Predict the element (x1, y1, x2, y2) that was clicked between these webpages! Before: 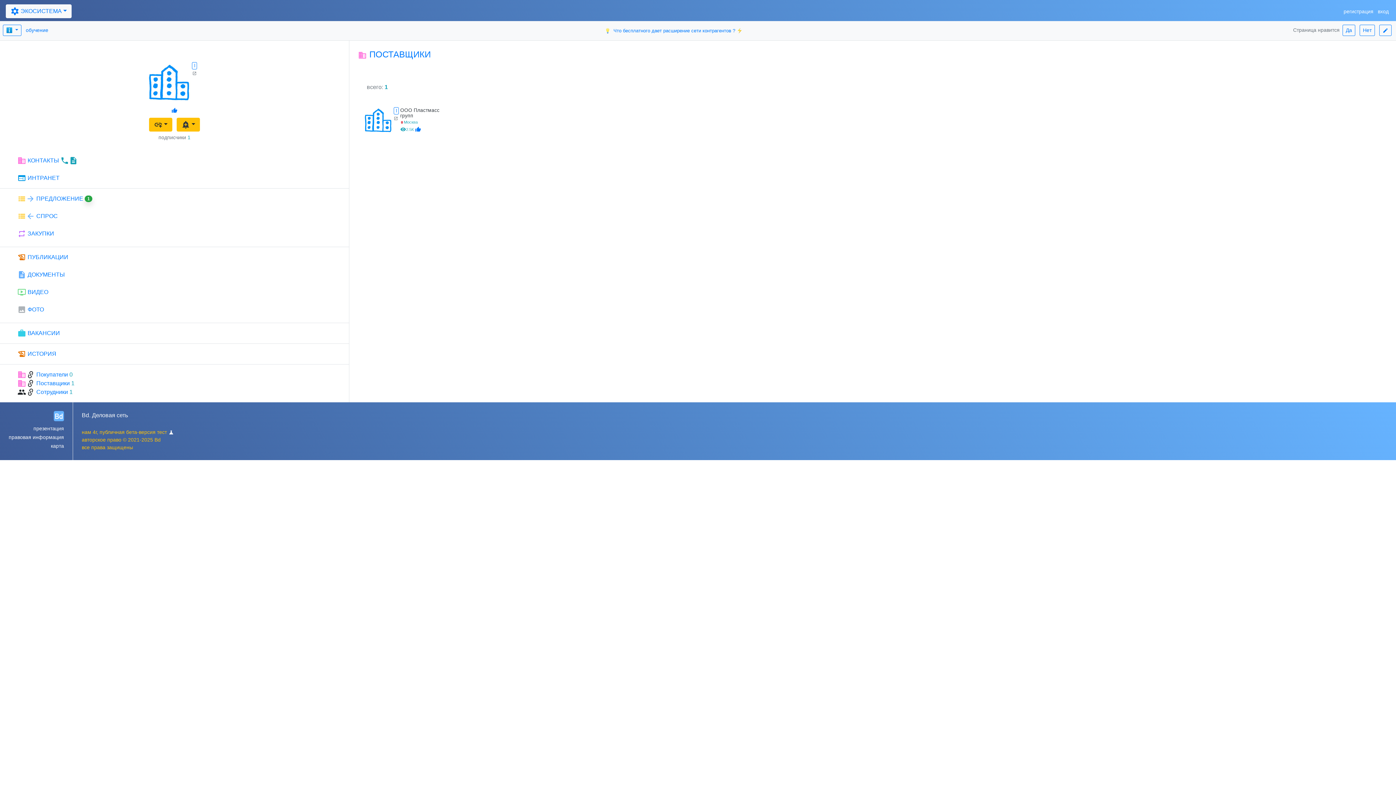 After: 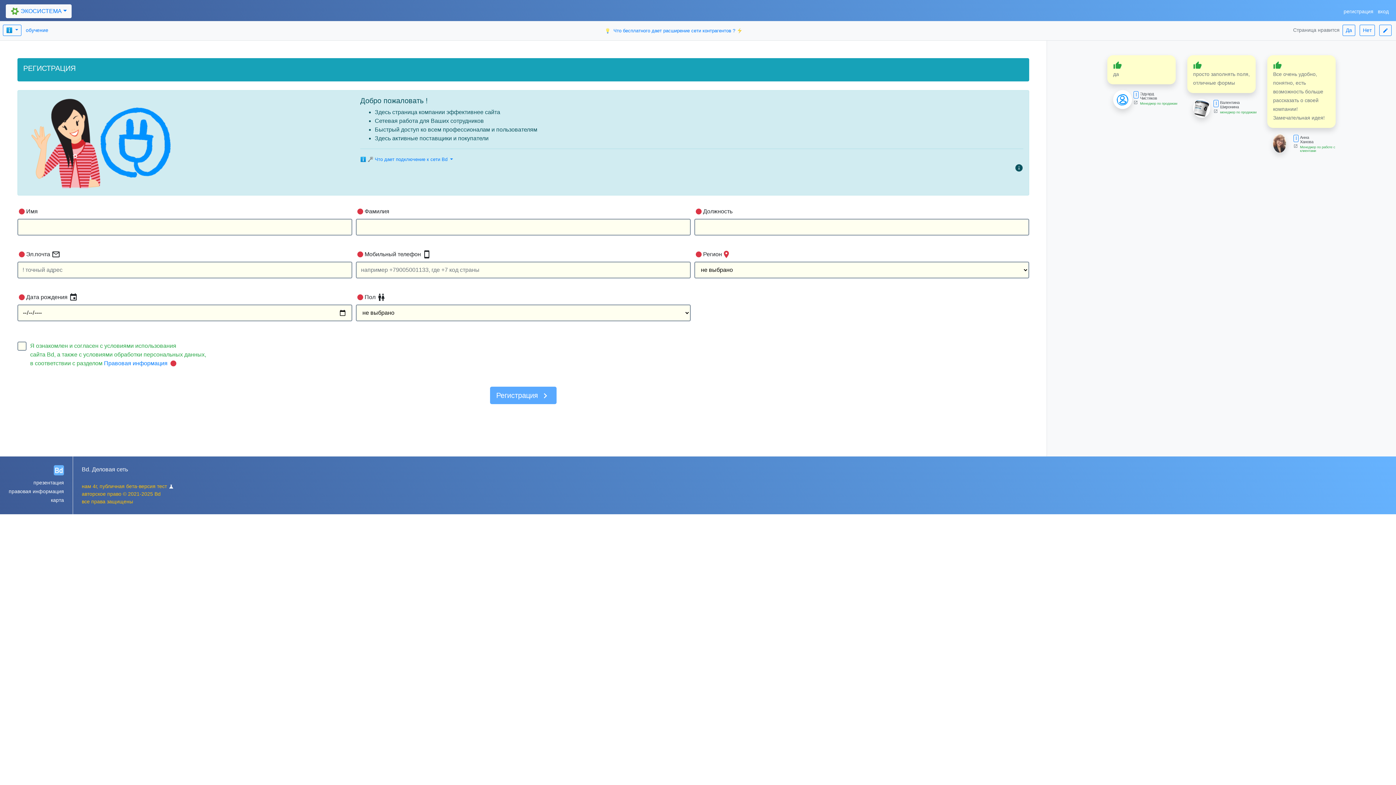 Action: bbox: (1344, 8, 1373, 14) label: регистрация